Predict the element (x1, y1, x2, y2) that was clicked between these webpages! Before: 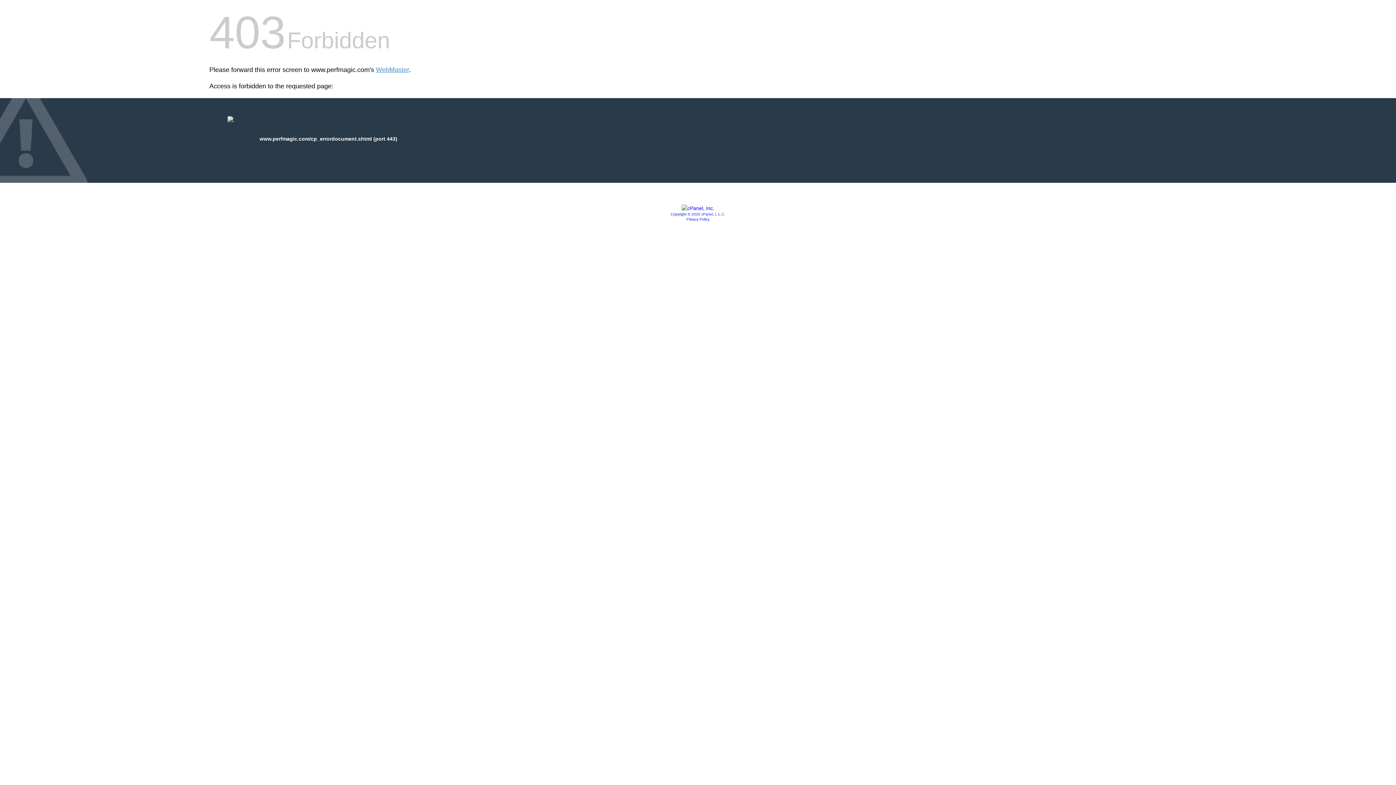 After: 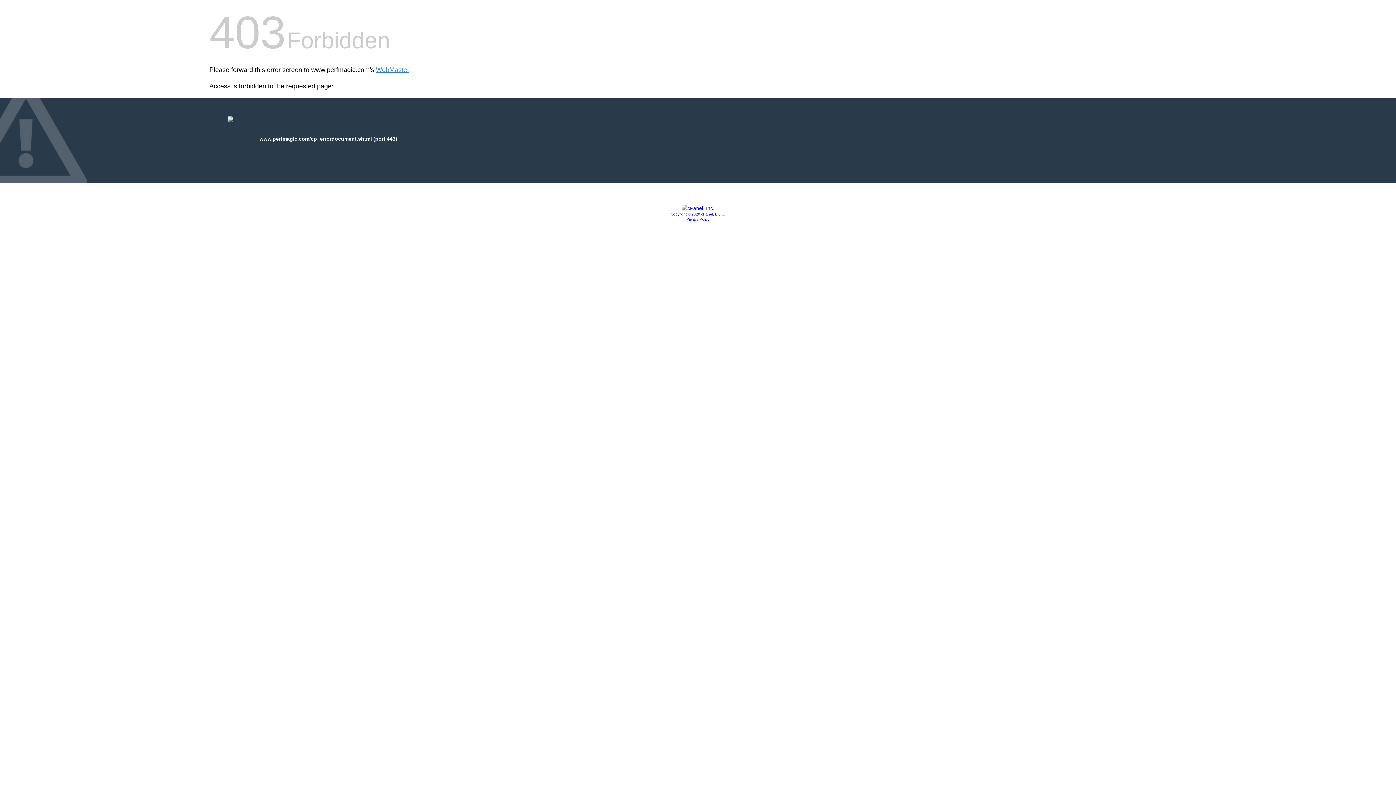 Action: label: Privacy Policy bbox: (686, 217, 709, 221)